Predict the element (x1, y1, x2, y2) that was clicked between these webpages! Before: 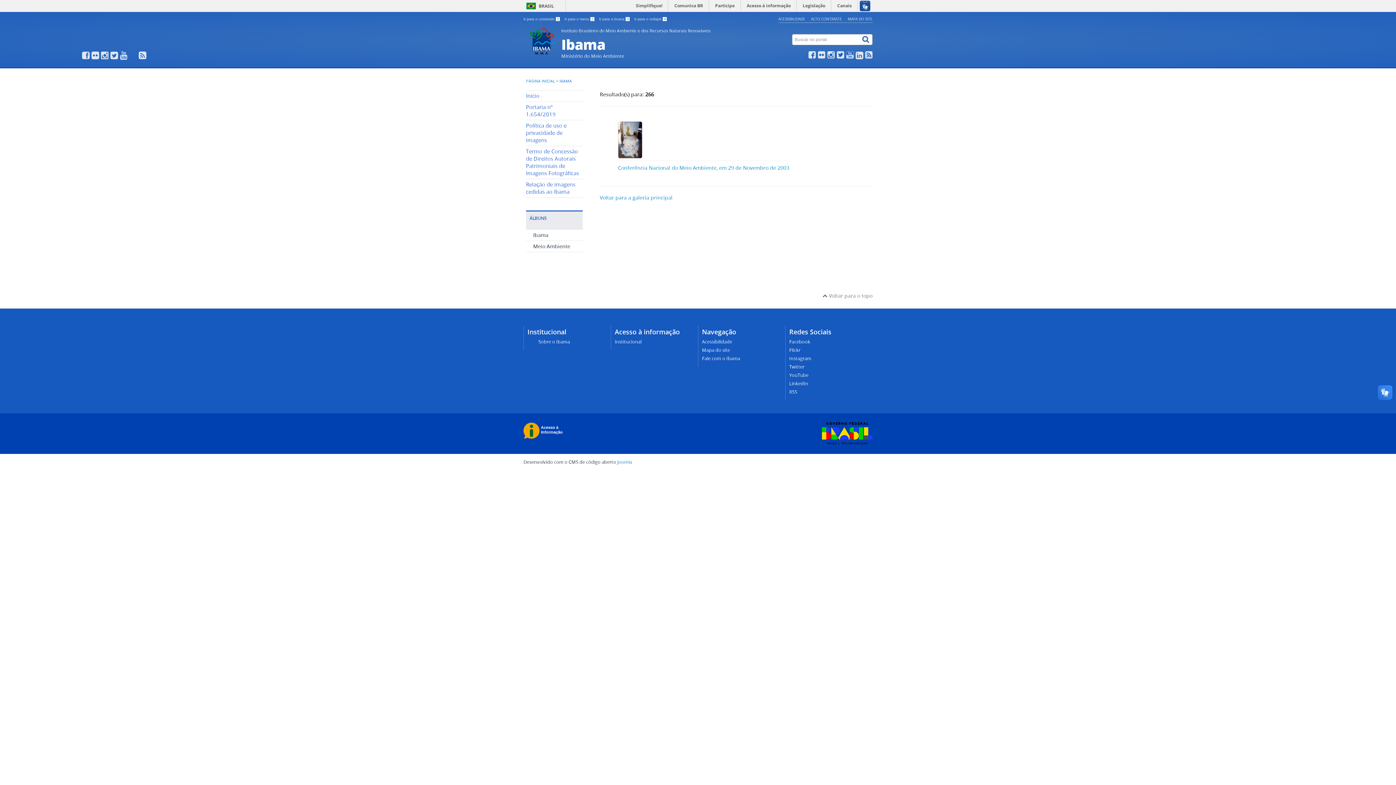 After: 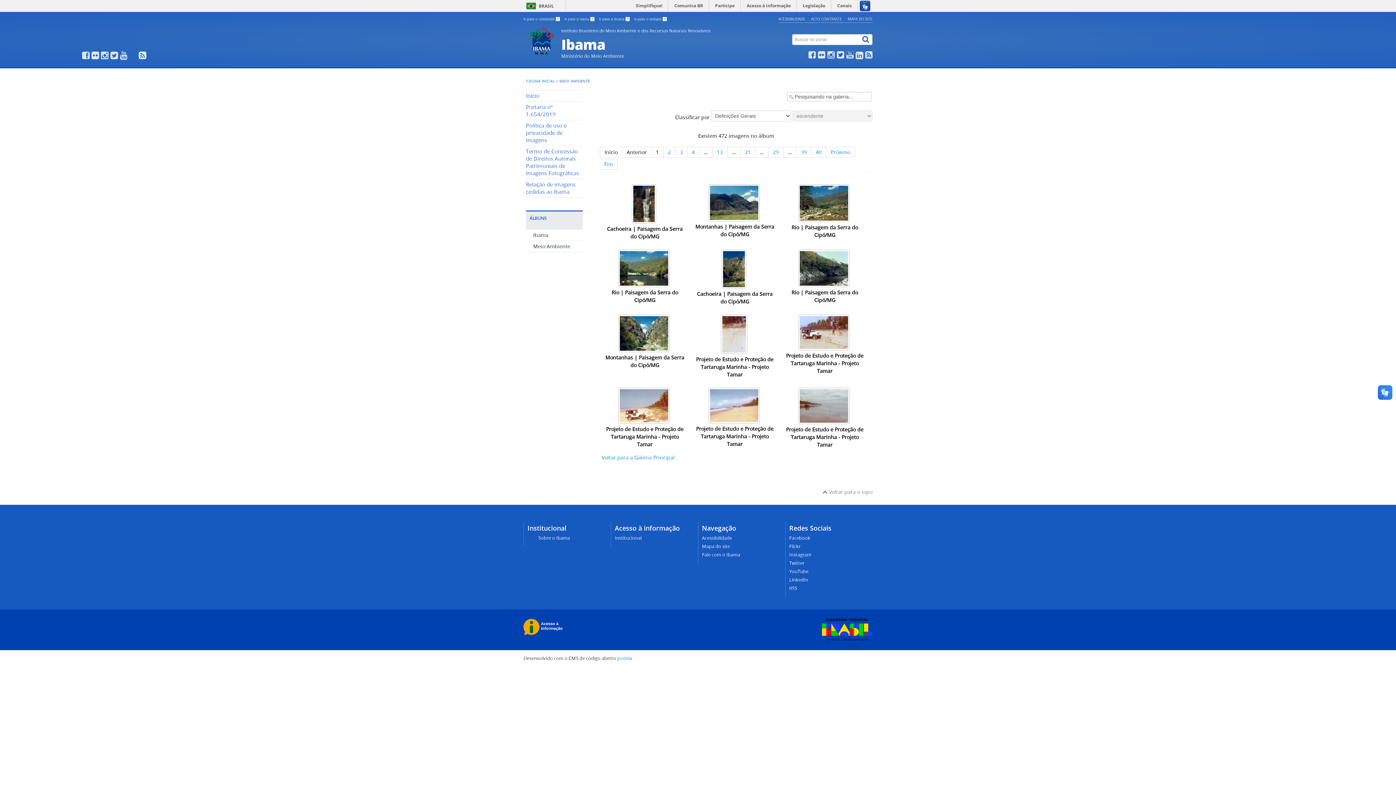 Action: label: Meio Ambiente bbox: (533, 242, 570, 249)